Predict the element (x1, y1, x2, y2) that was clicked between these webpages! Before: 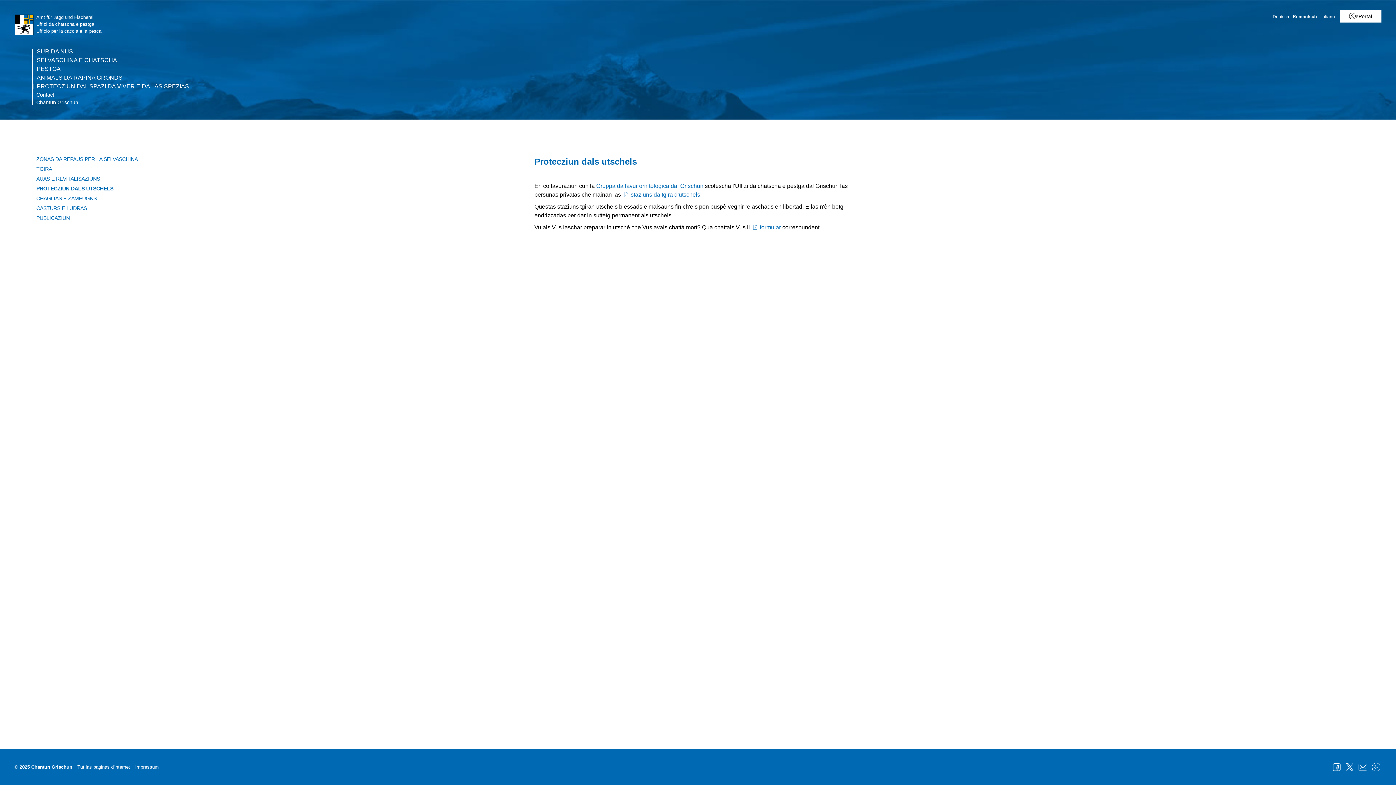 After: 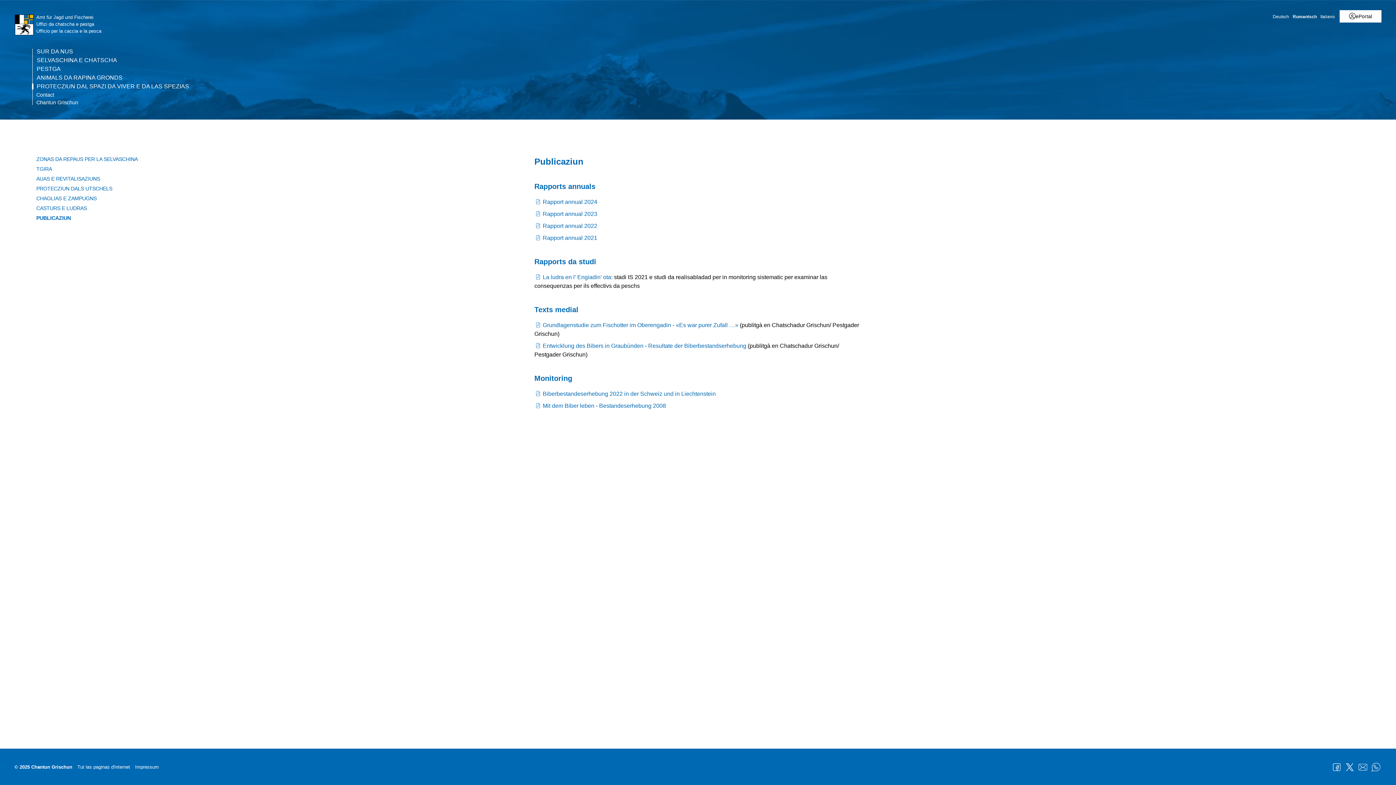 Action: label: PUBLICAZIUN bbox: (36, 214, 523, 221)